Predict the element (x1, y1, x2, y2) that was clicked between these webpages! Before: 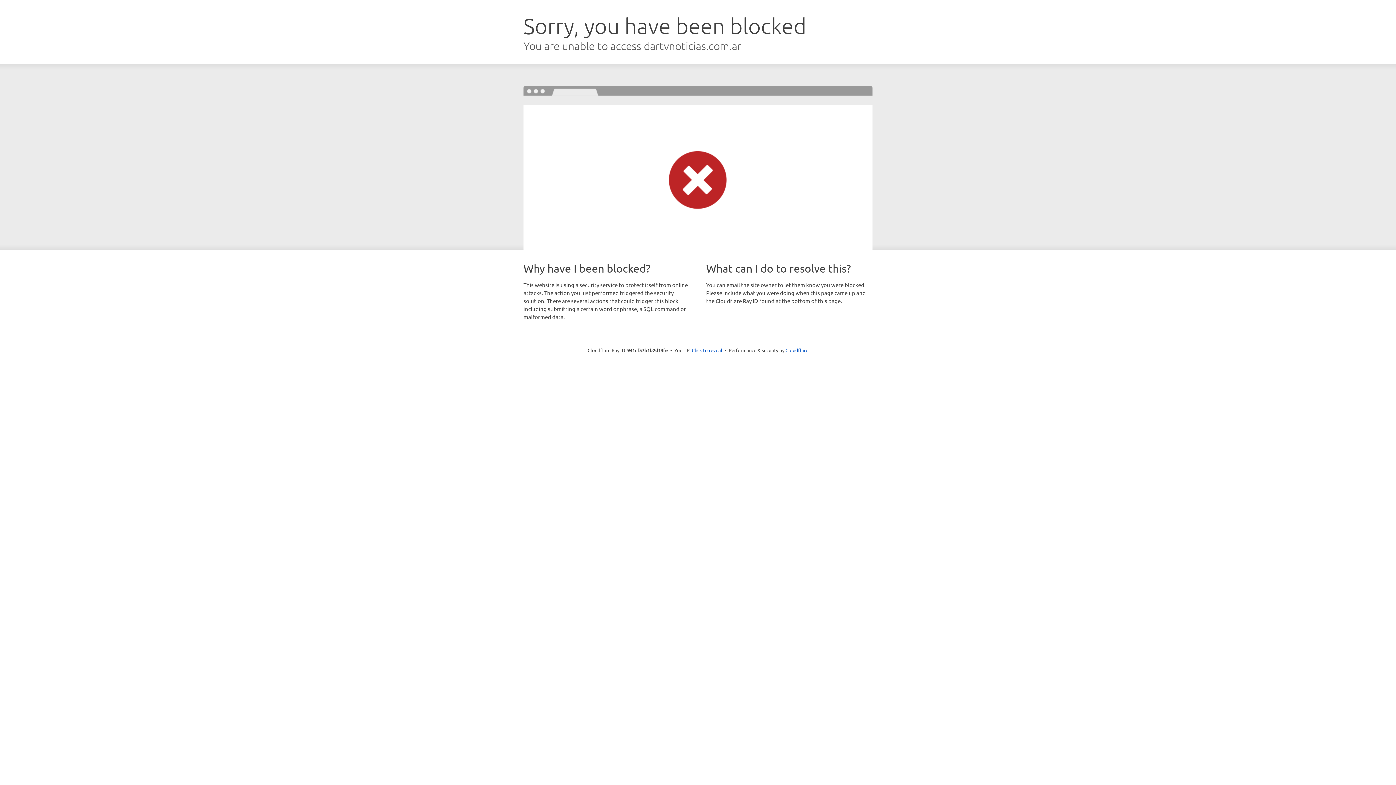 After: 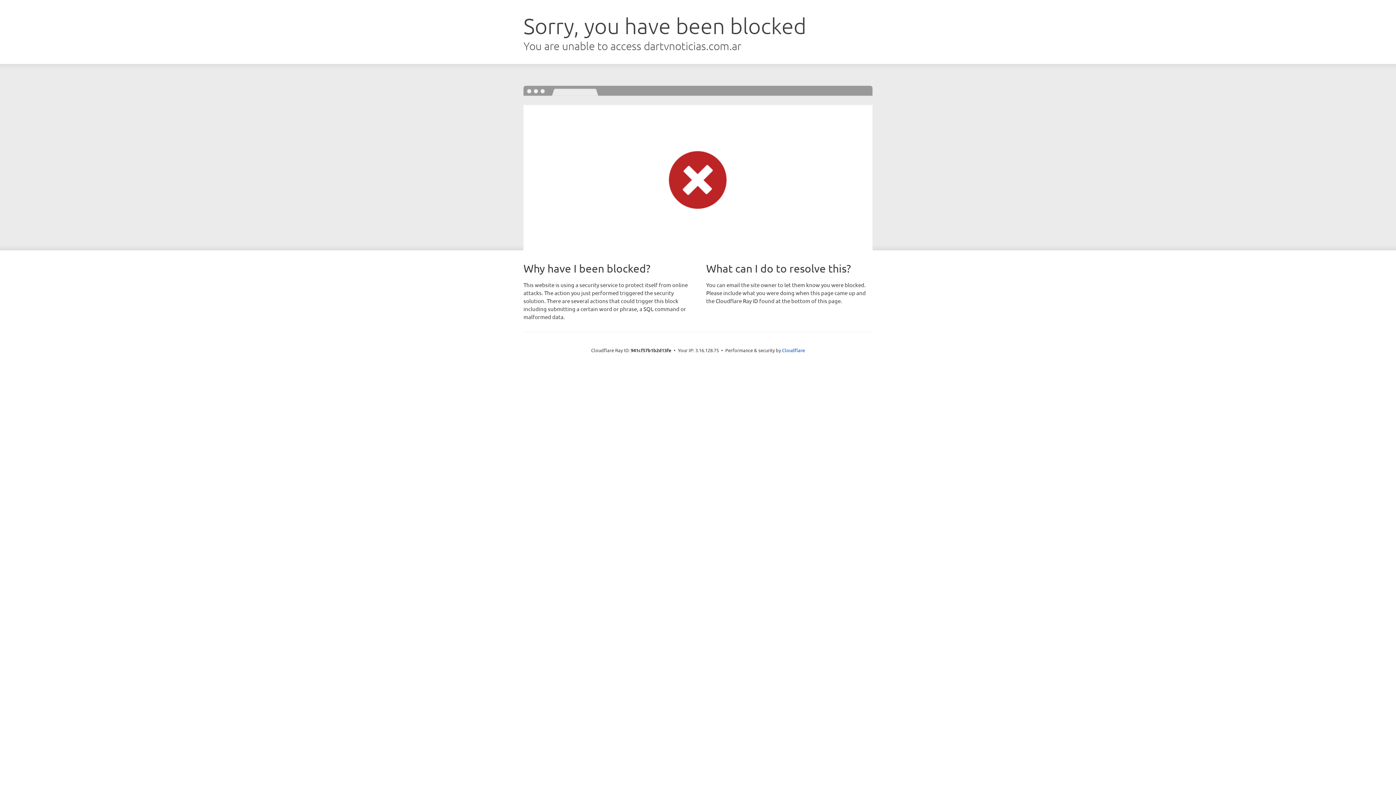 Action: bbox: (692, 346, 722, 353) label: Click to reveal